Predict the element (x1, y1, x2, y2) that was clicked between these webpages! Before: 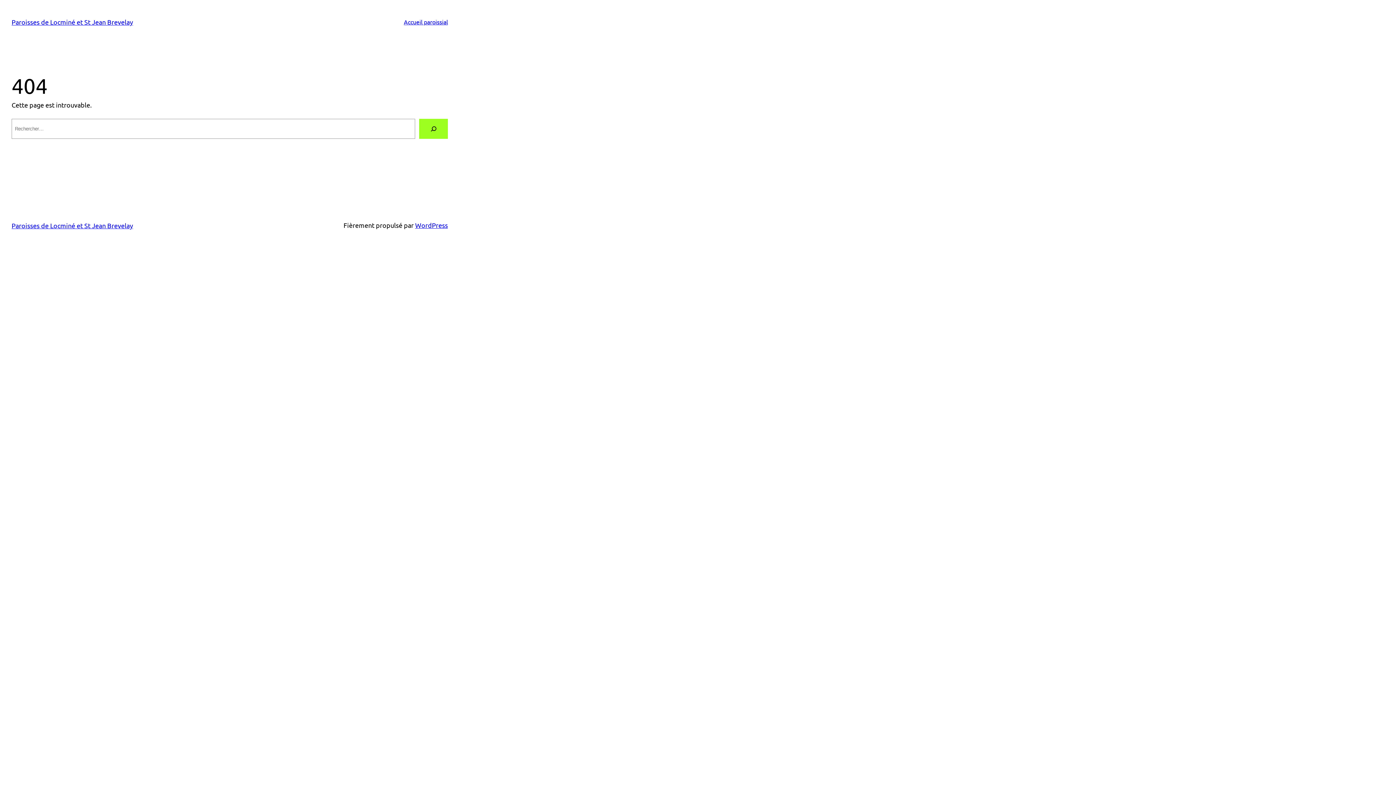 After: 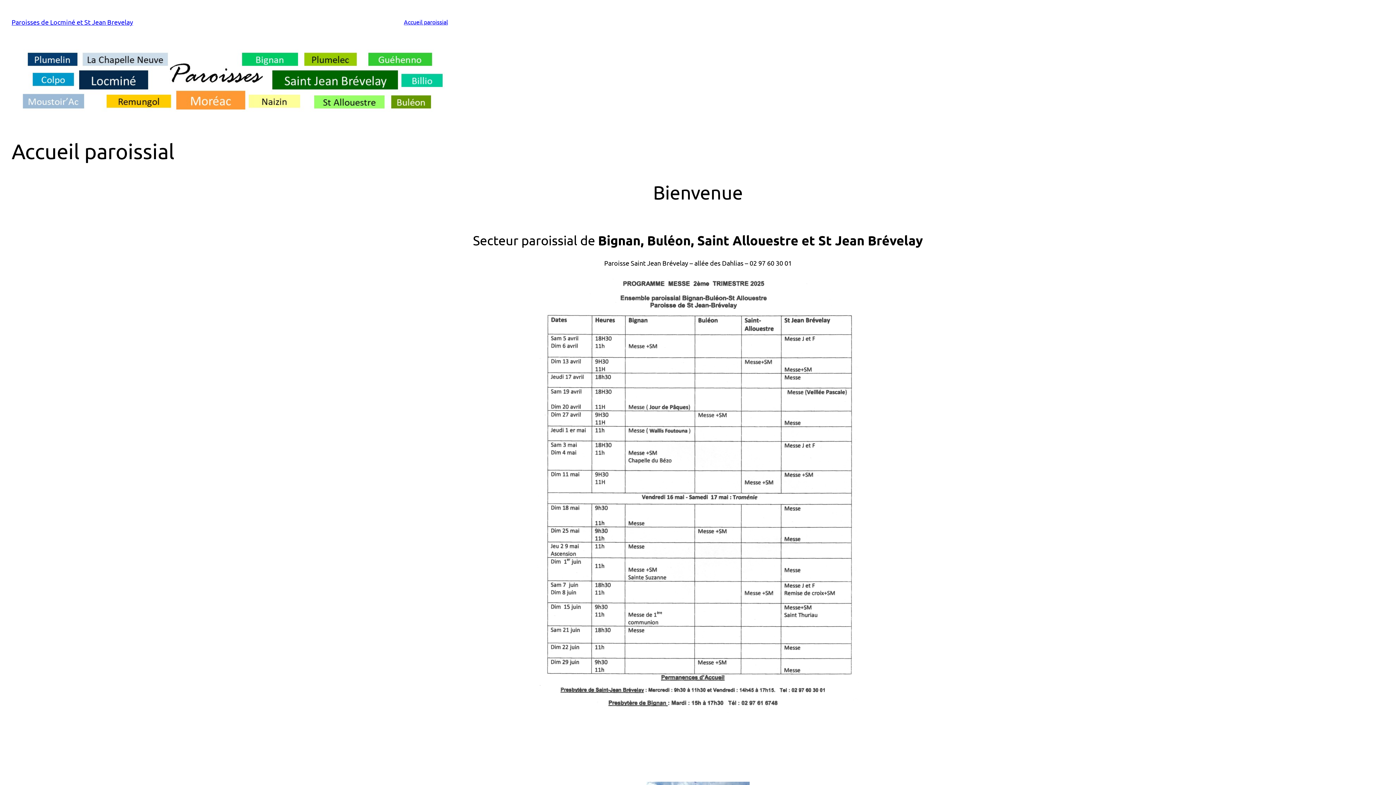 Action: label: Paroisses de Locminé et St Jean Brevelay bbox: (11, 221, 133, 229)